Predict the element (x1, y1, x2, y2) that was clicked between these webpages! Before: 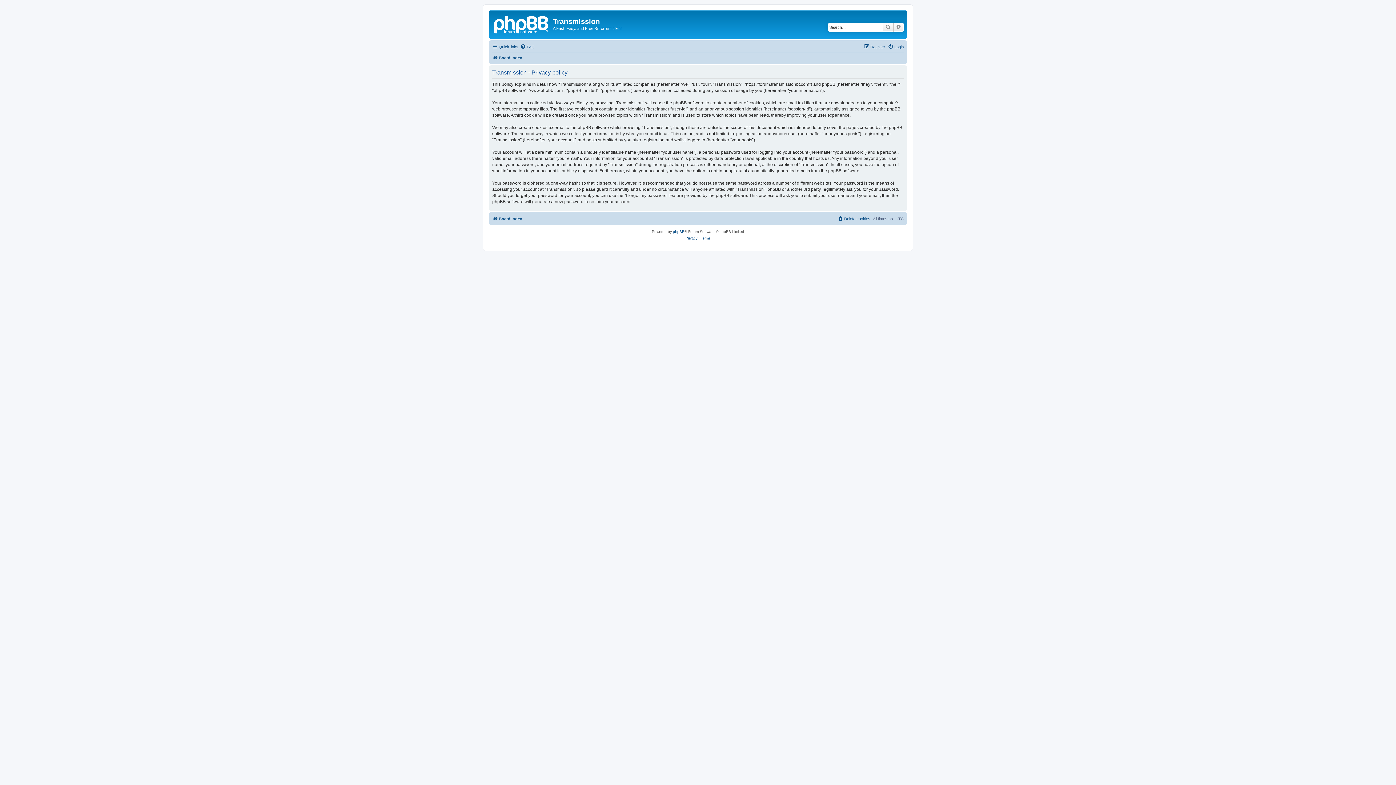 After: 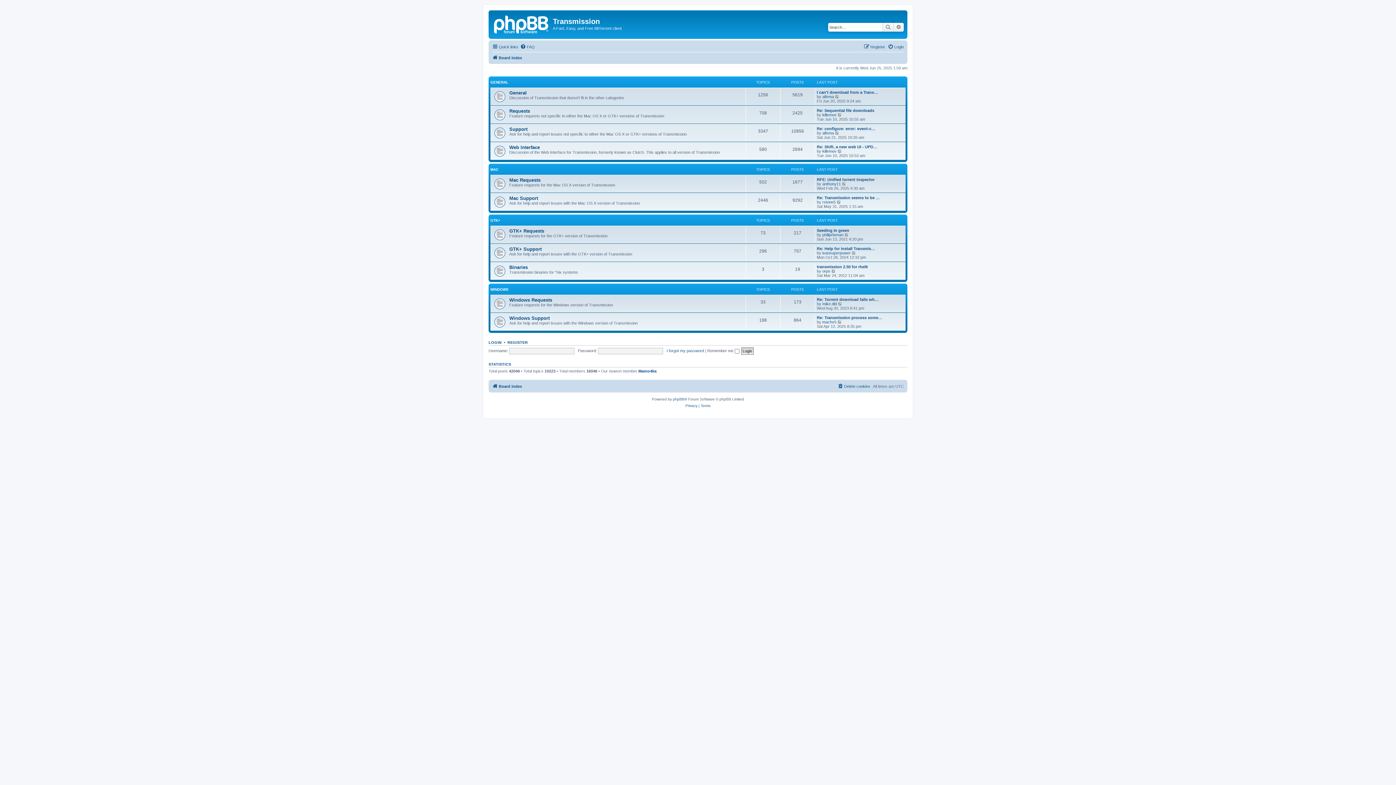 Action: bbox: (492, 214, 522, 223) label: Board index